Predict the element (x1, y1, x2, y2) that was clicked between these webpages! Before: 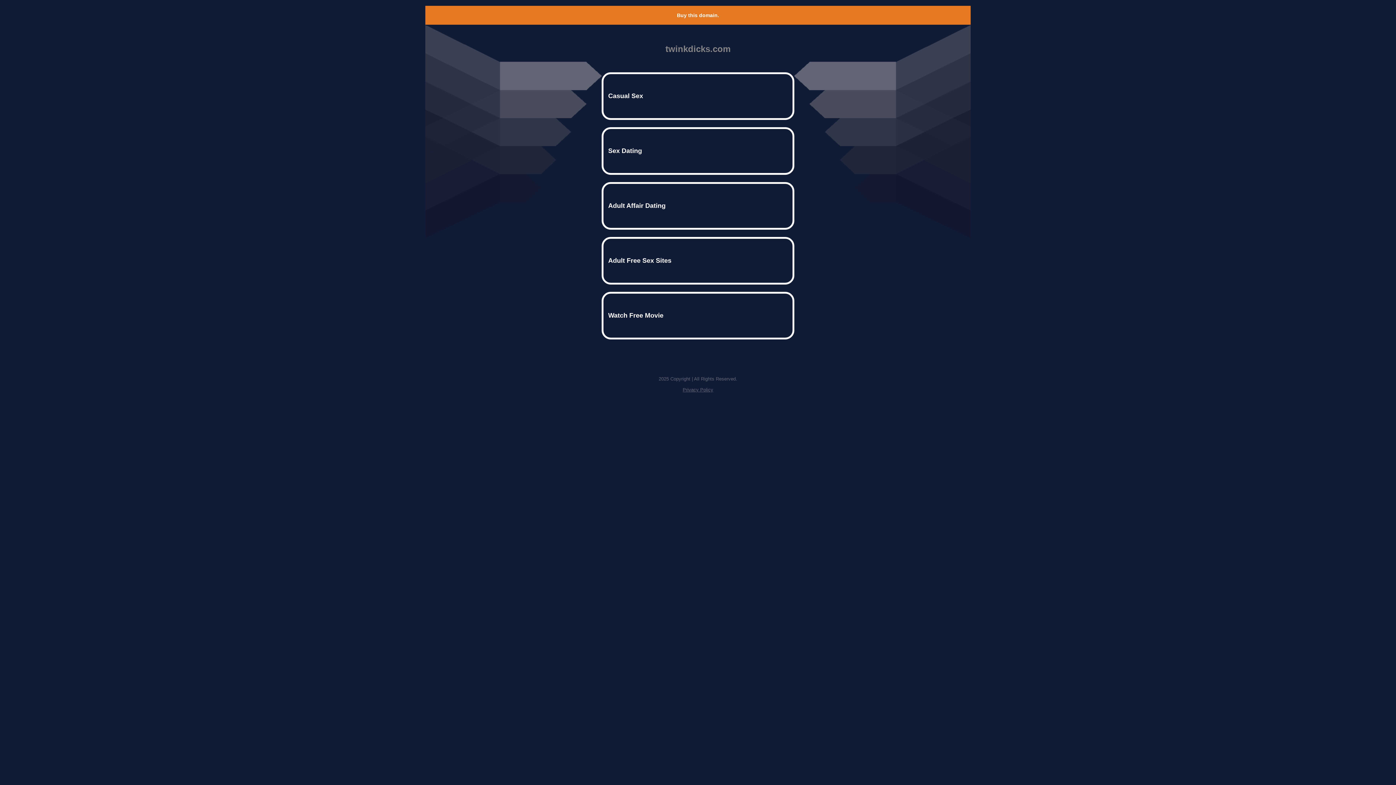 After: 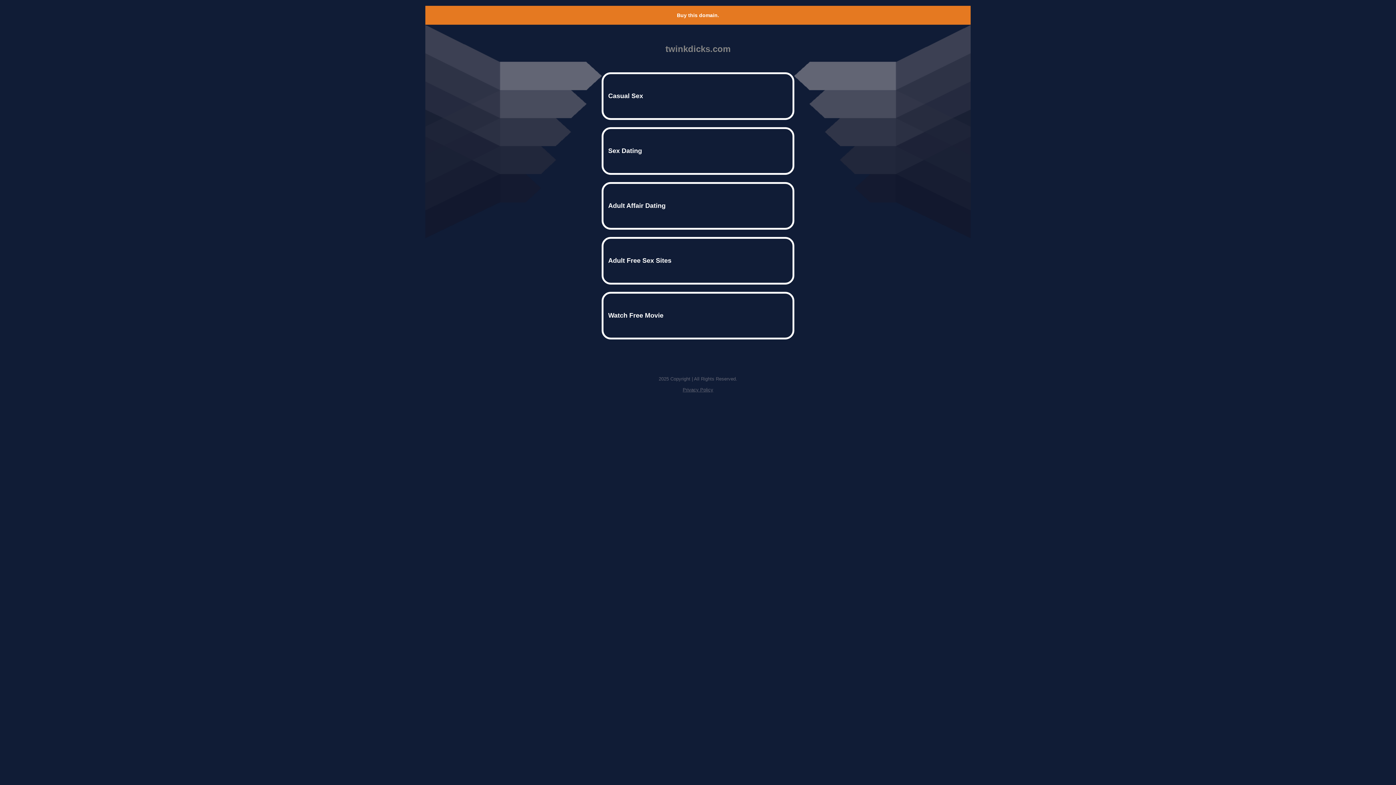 Action: bbox: (682, 387, 713, 392) label: Privacy Policy